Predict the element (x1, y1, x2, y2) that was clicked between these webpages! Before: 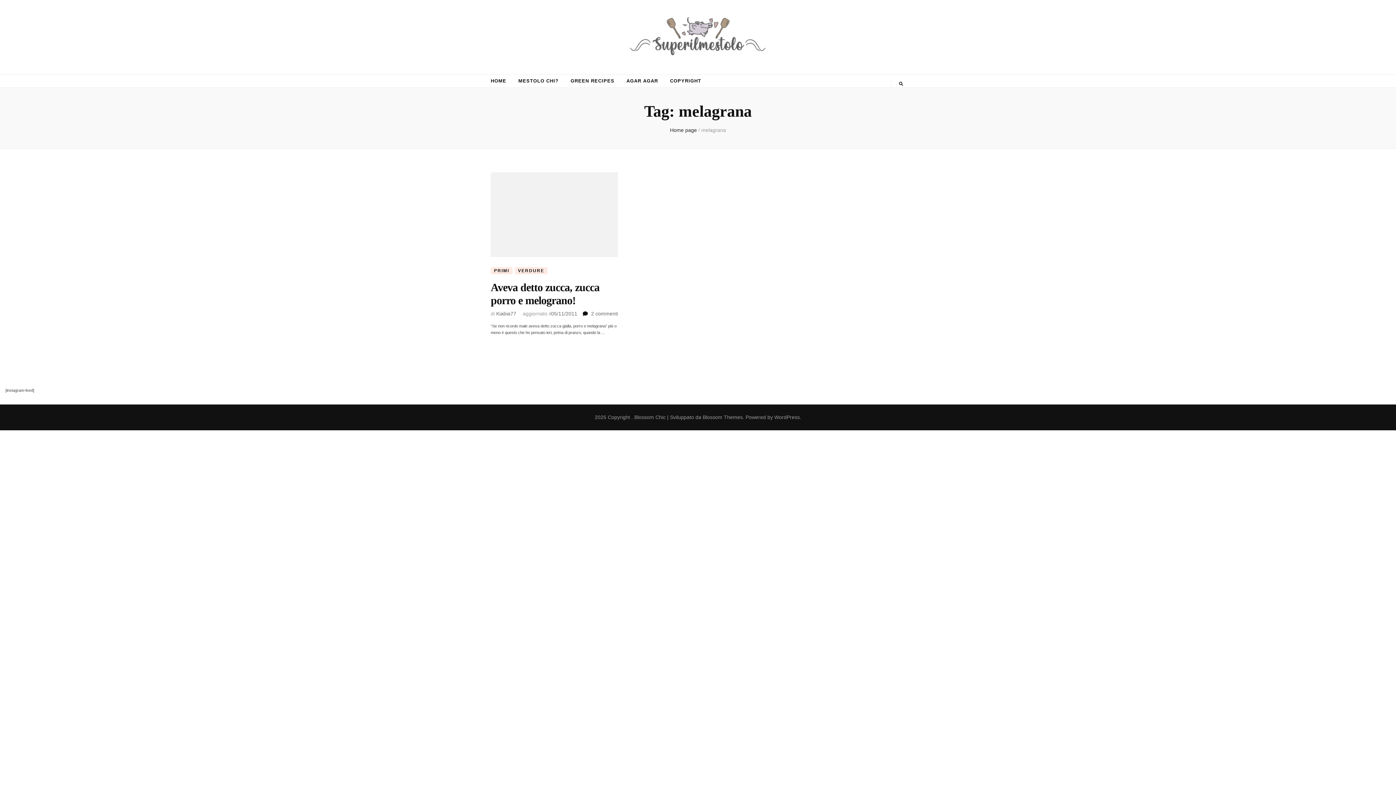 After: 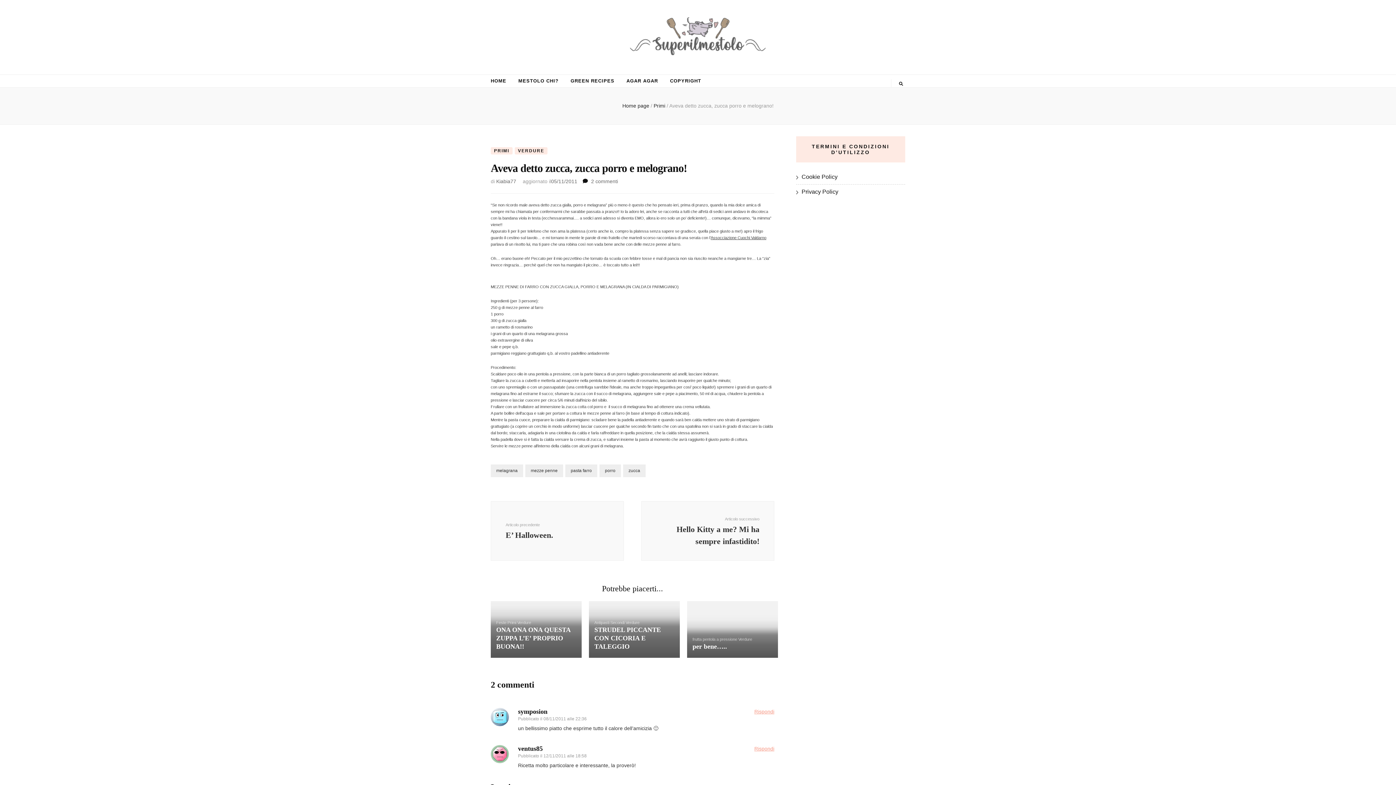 Action: bbox: (490, 172, 618, 257)